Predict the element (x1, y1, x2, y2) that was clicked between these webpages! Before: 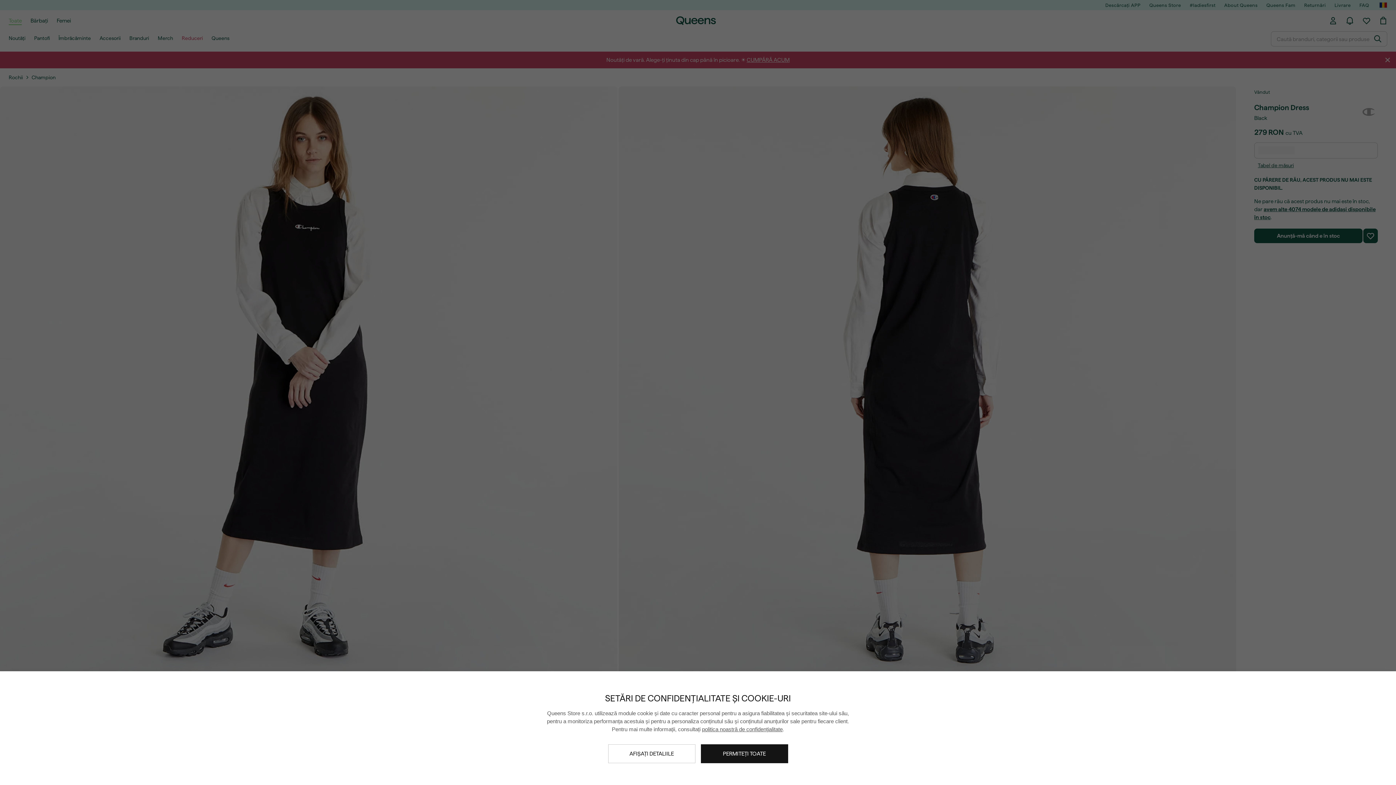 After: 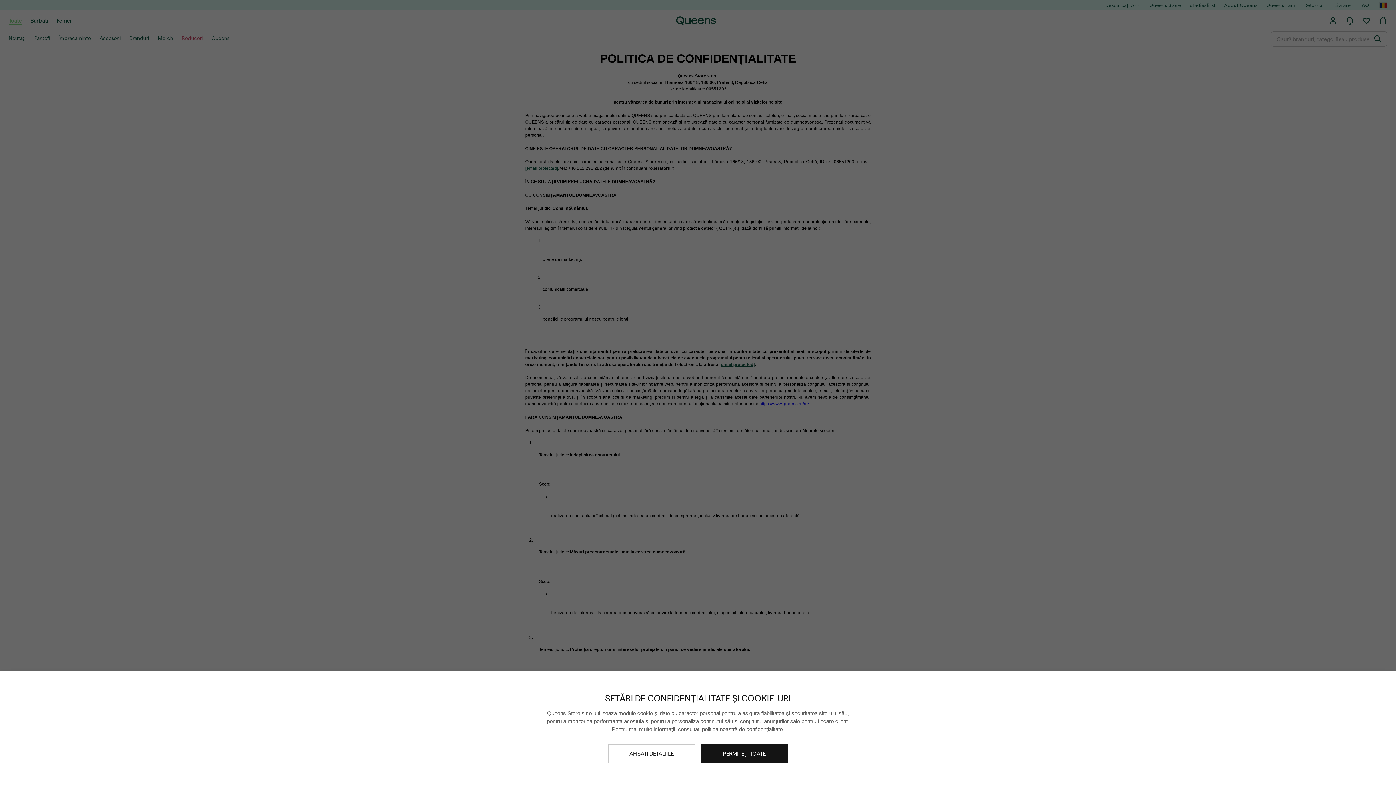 Action: label: politica noastră de confidențialitate bbox: (702, 726, 782, 732)